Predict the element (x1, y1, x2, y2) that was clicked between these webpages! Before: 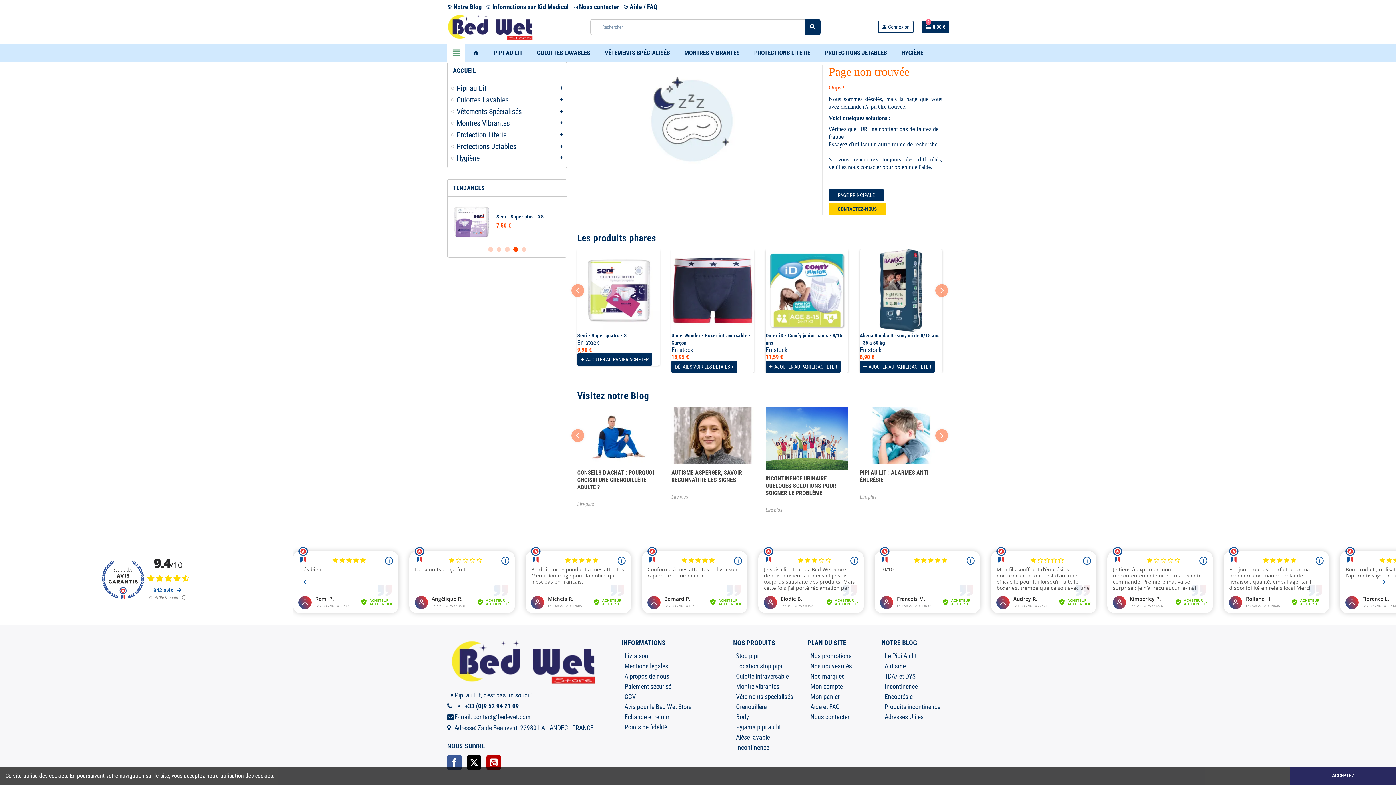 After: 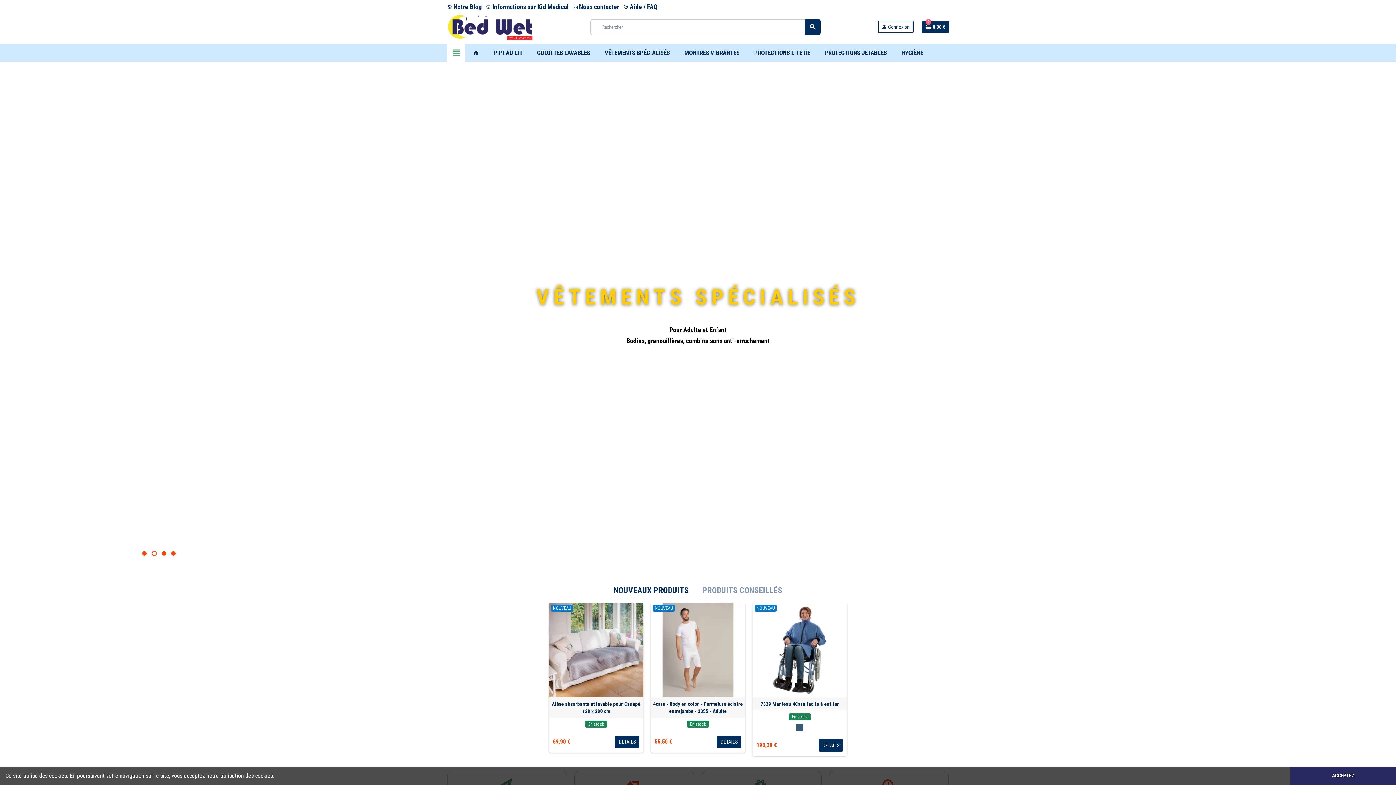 Action: bbox: (447, 22, 533, 30)